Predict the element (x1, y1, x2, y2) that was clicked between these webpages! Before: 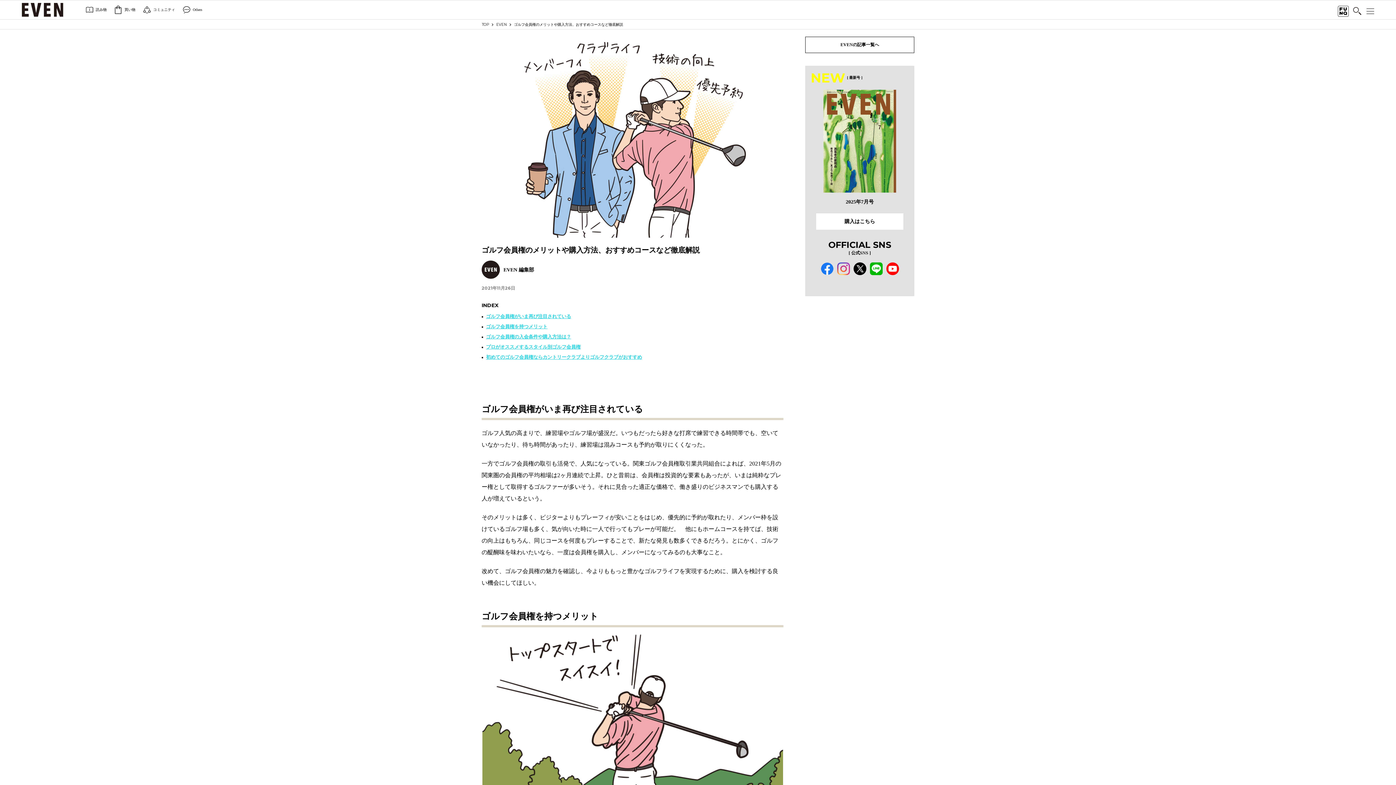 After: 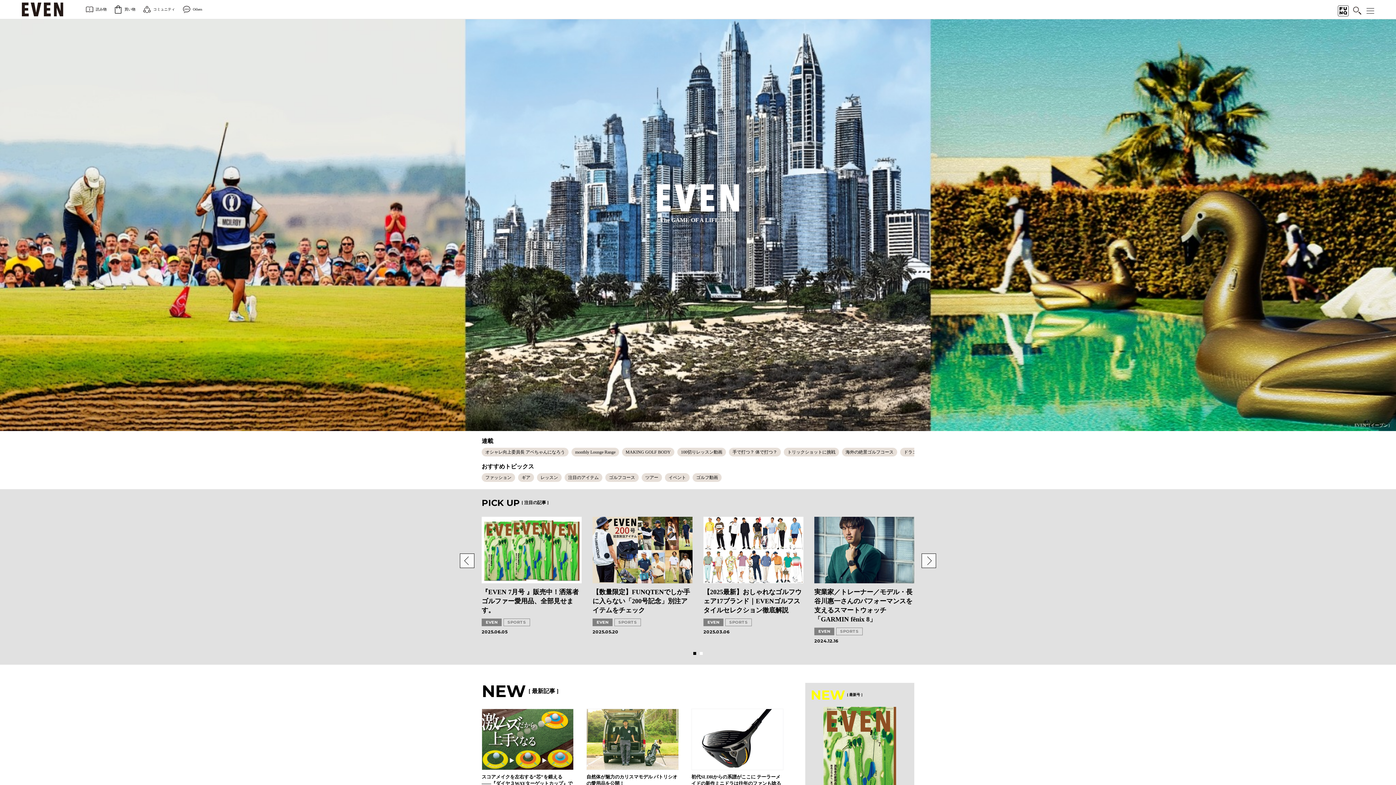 Action: bbox: (21, 2, 63, 19)